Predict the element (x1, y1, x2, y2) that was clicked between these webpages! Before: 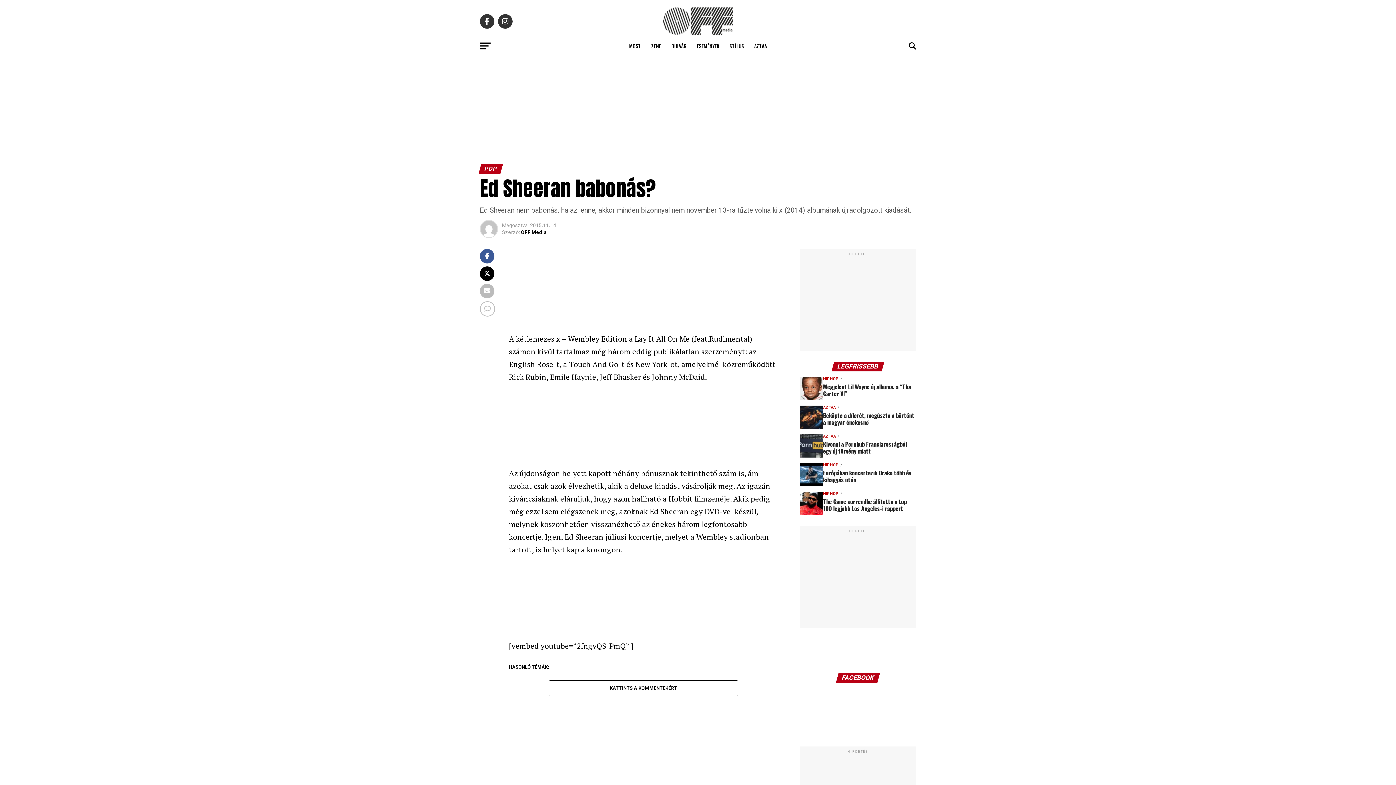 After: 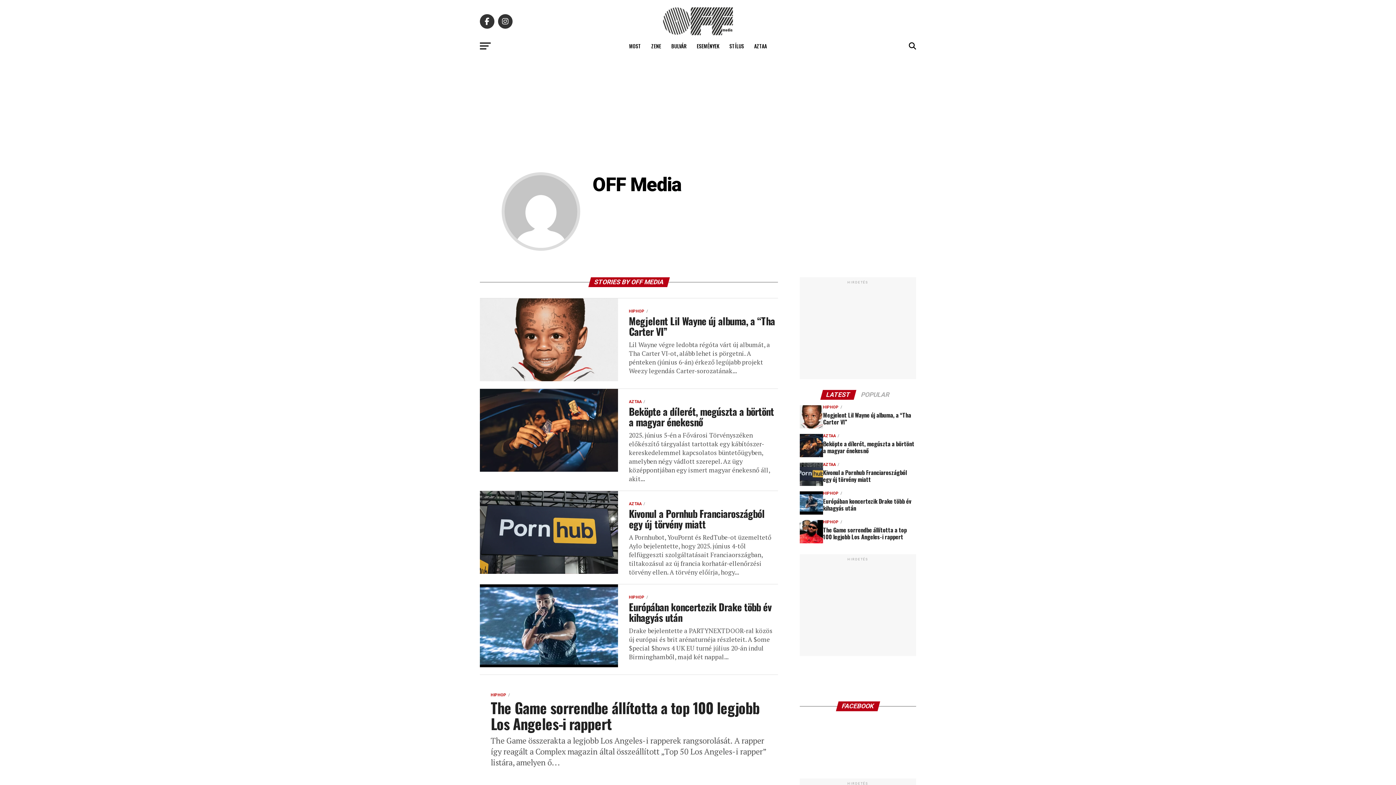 Action: label: OFF Media bbox: (521, 229, 546, 235)